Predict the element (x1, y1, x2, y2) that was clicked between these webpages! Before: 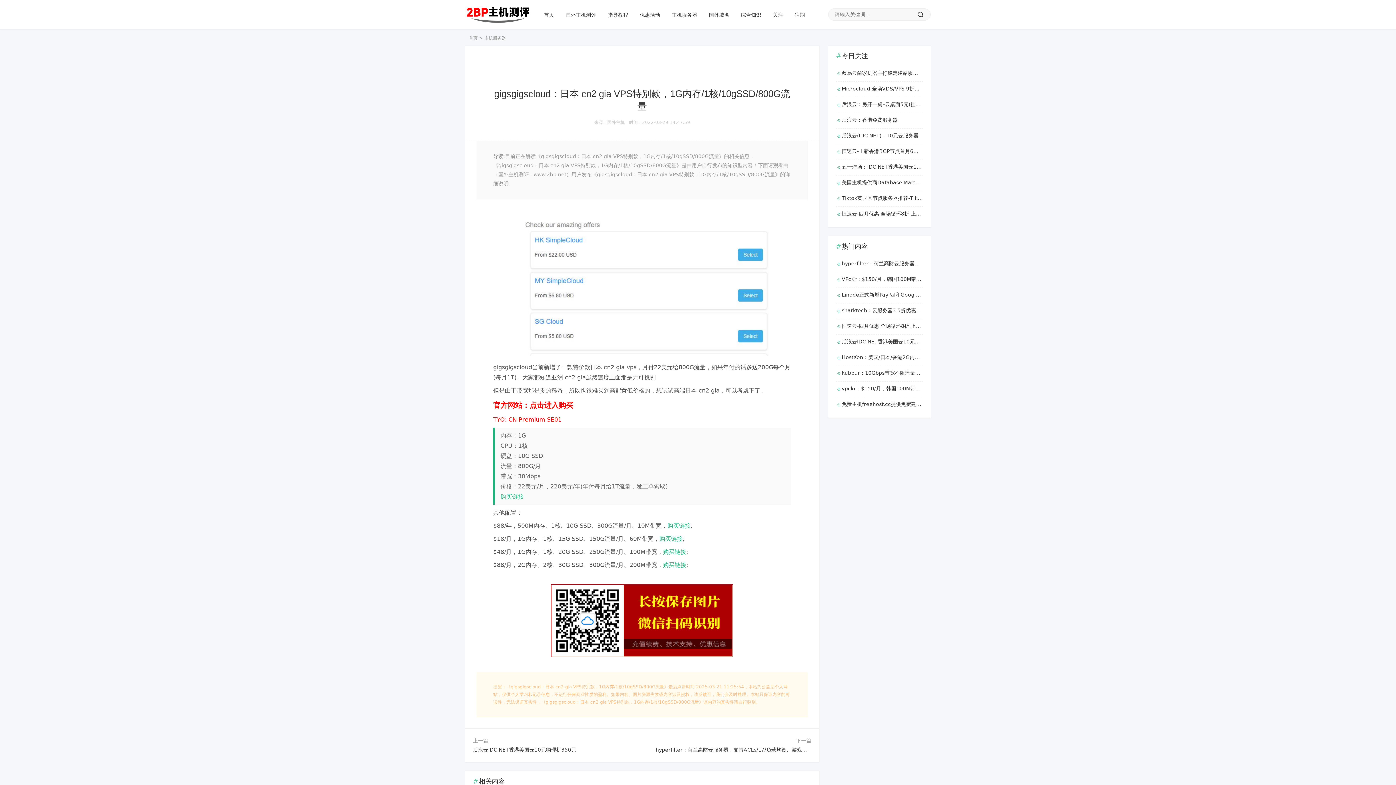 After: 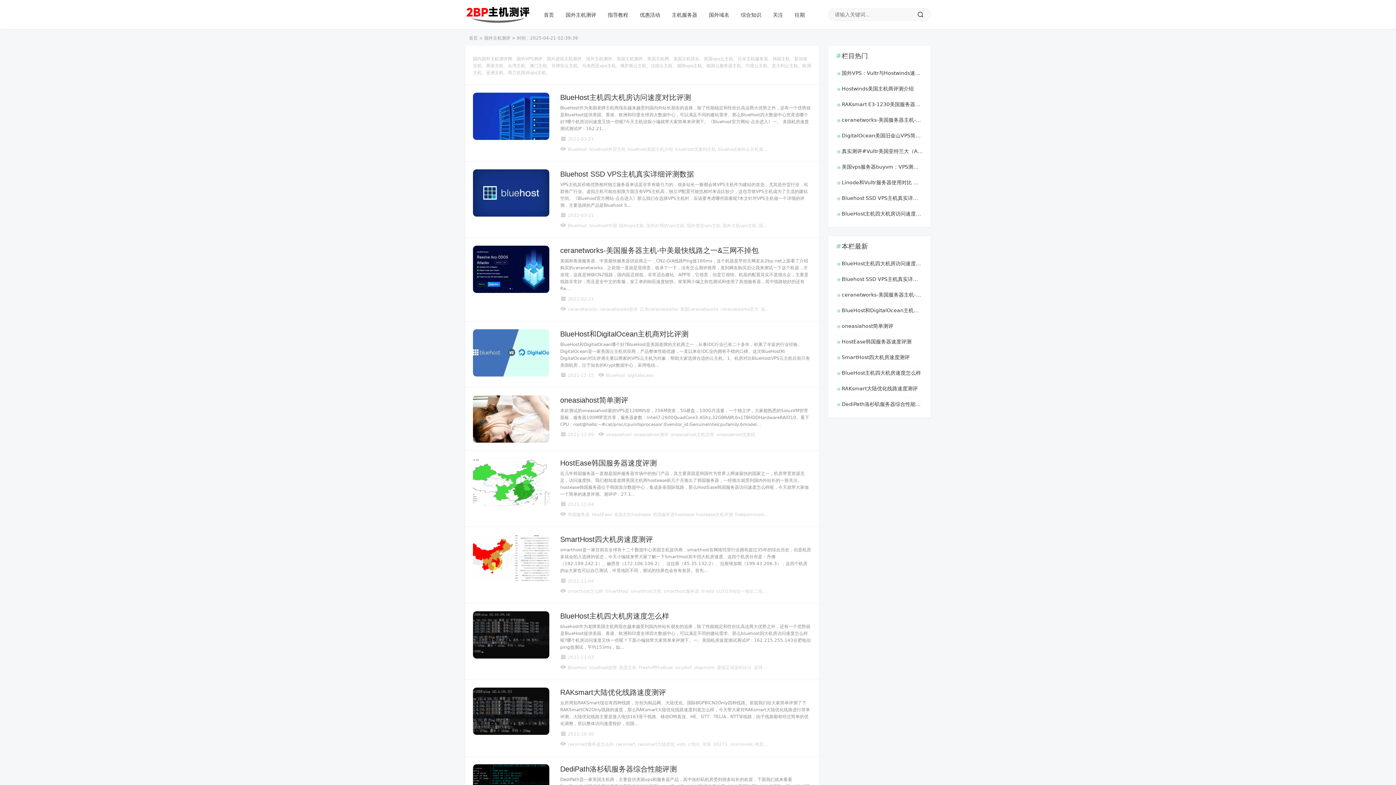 Action: bbox: (560, 0, 602, 29) label: 国外主机测评